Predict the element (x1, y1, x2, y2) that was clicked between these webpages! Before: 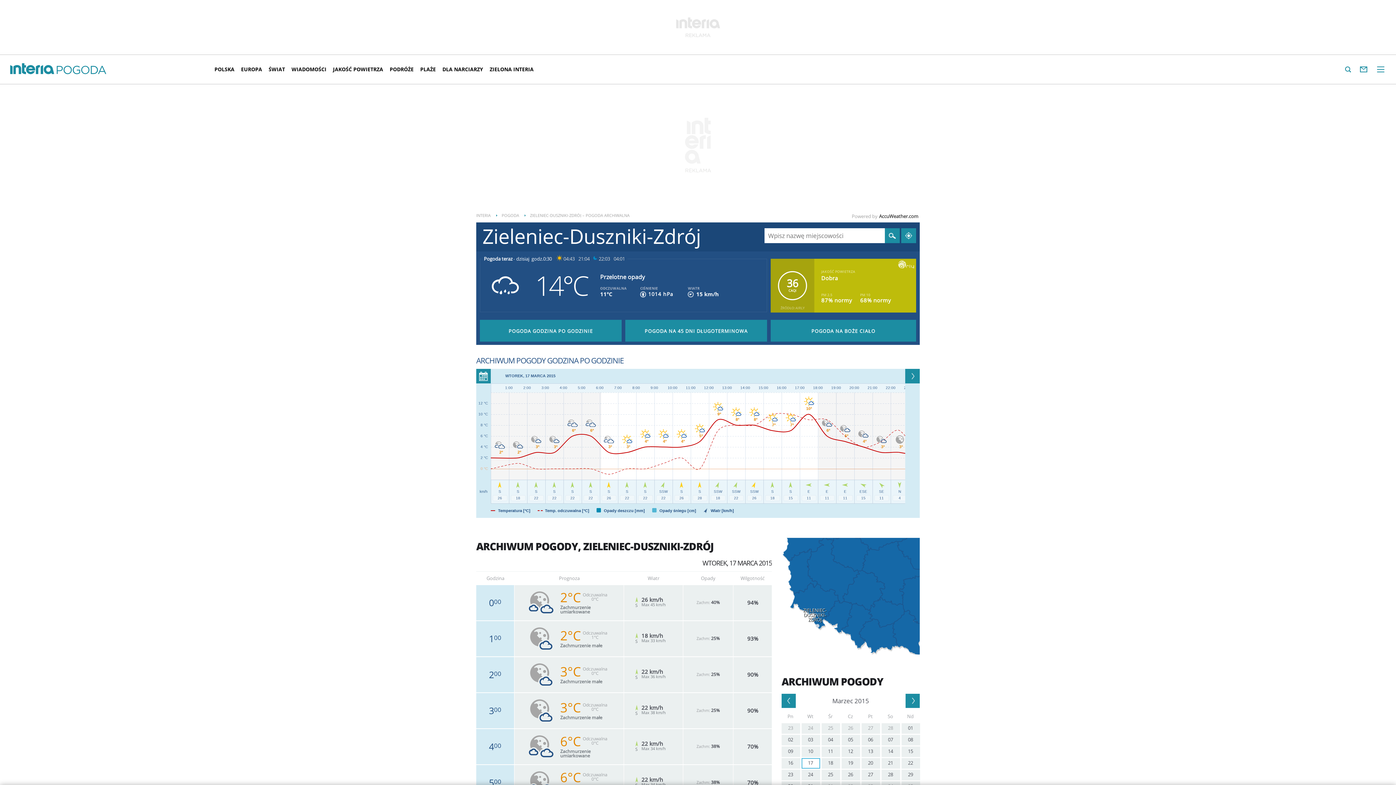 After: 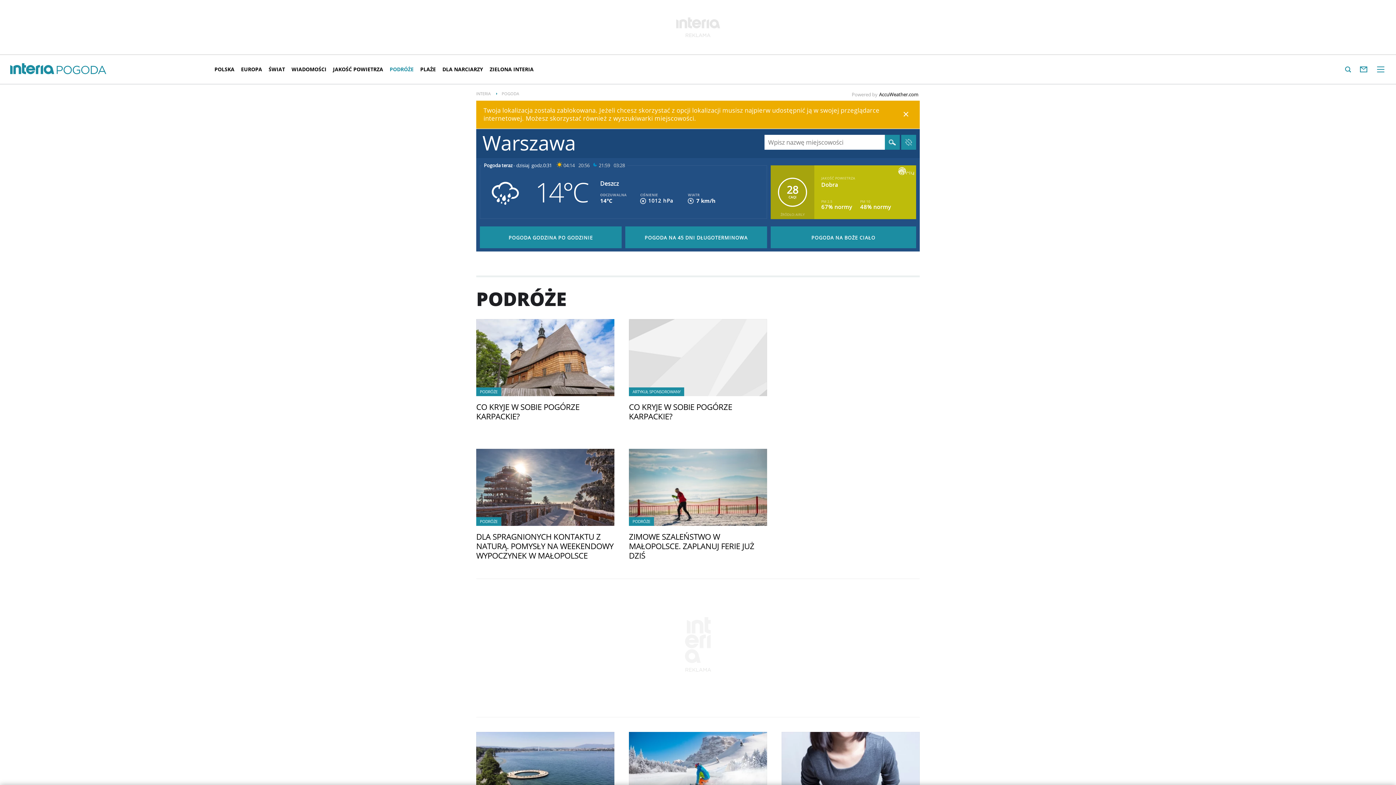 Action: label: PODRÓŻE bbox: (386, 60, 417, 78)